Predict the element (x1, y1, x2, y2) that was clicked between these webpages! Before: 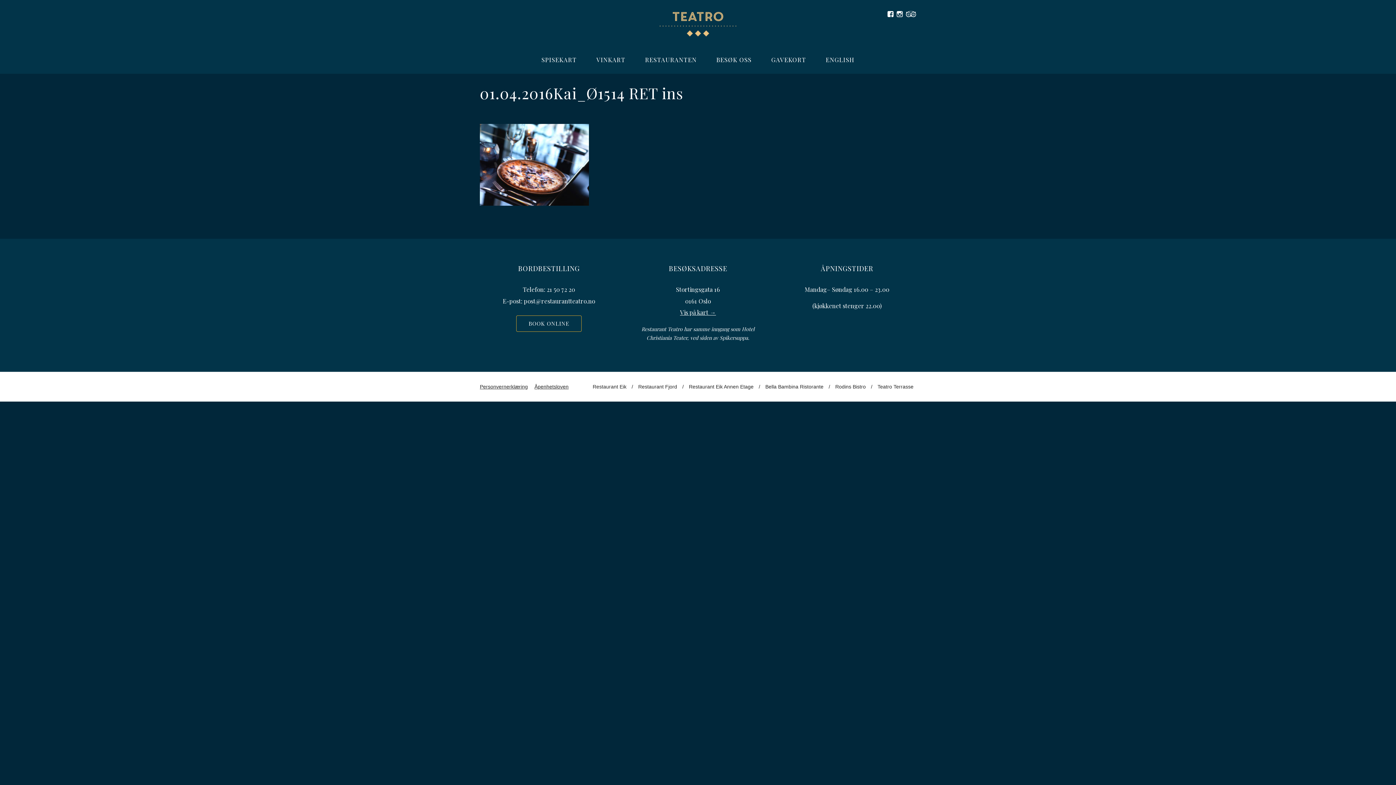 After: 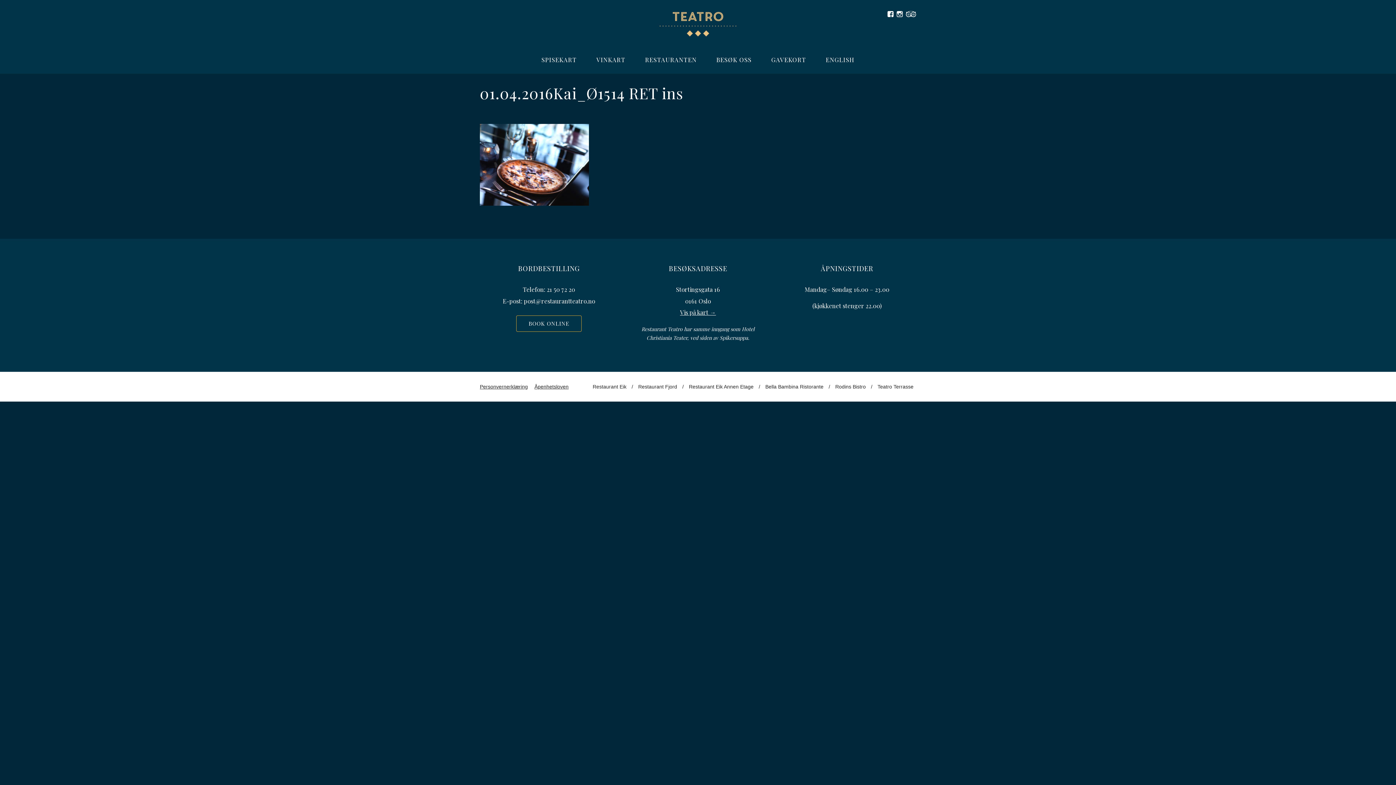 Action: bbox: (896, 9, 903, 19)